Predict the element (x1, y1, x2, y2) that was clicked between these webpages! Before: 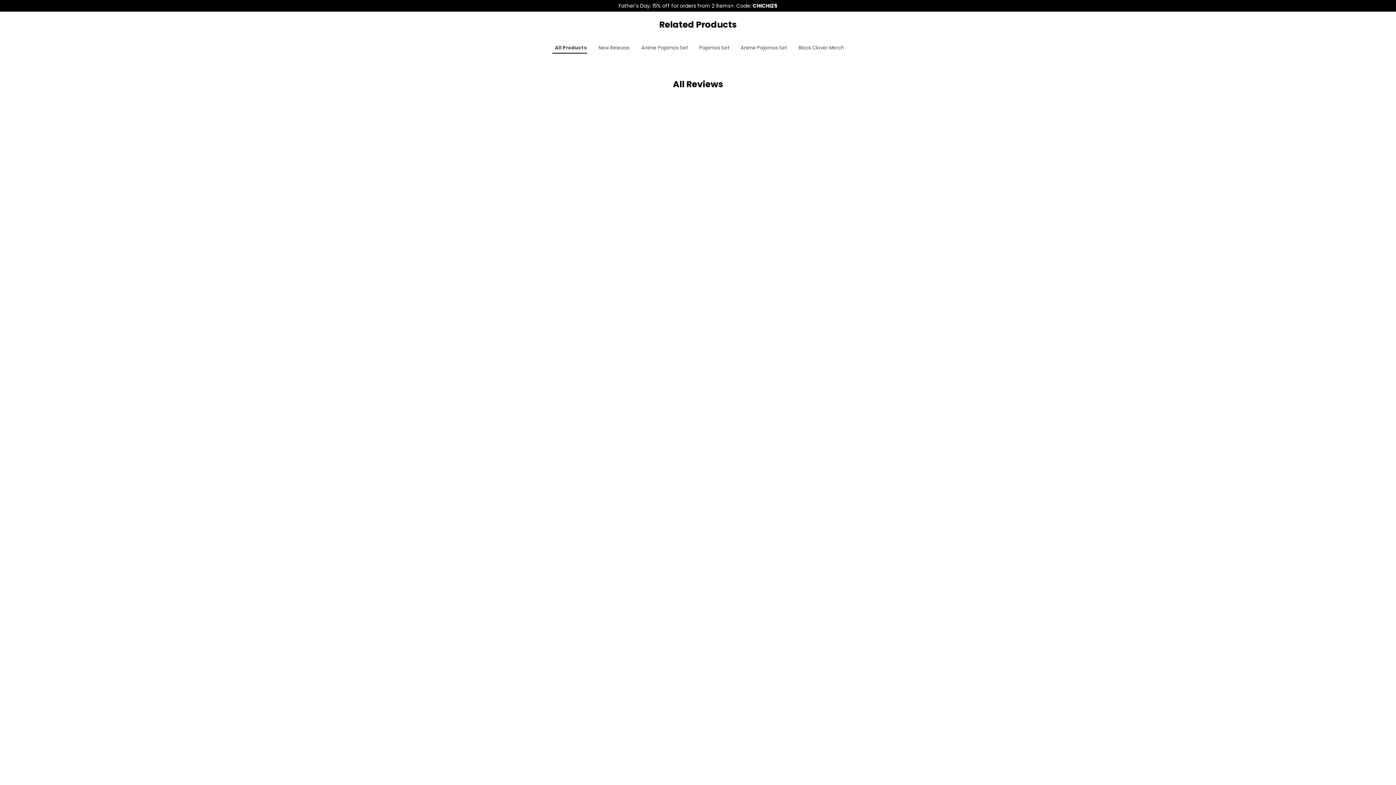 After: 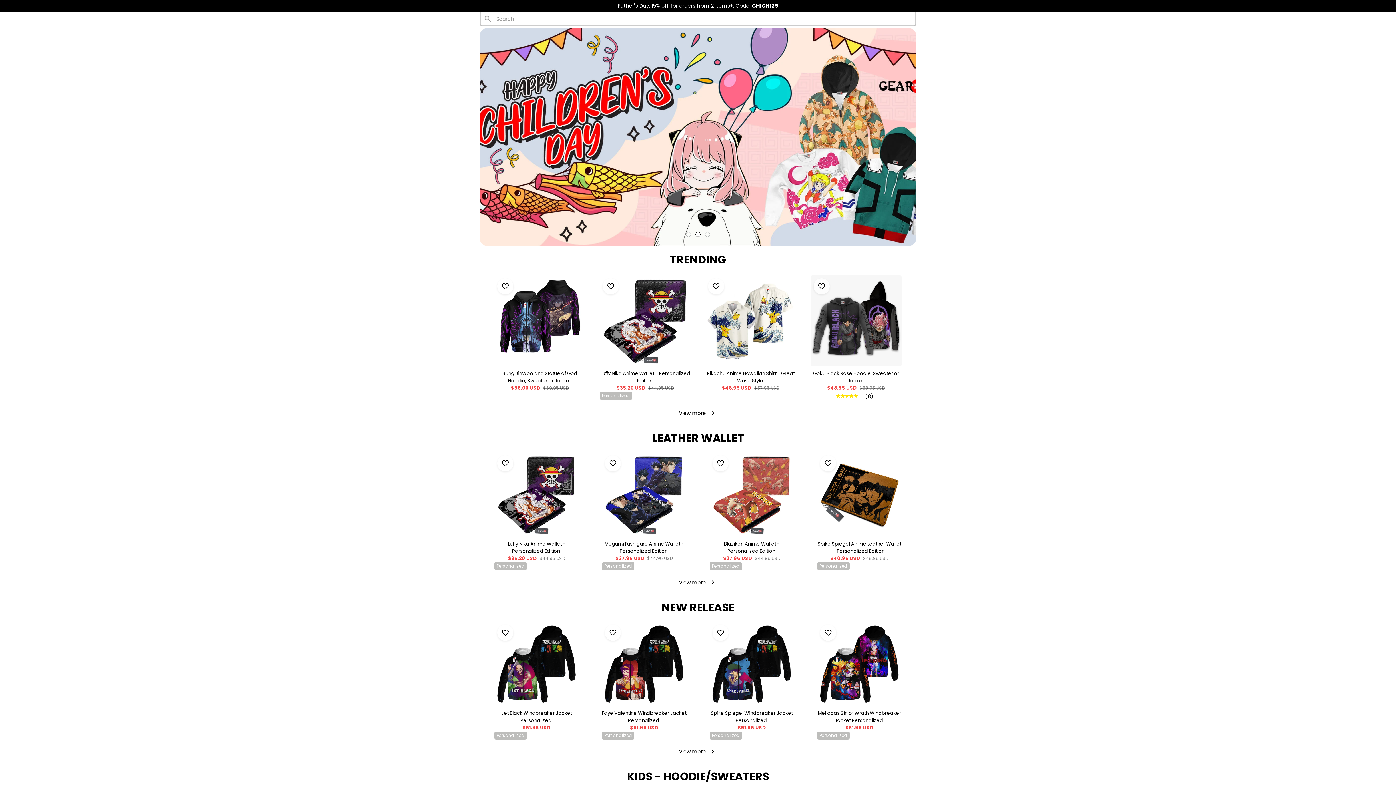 Action: label: Father's Day: 15% off for orders from 2 items+. Code: CHICHI25 bbox: (618, 2, 777, 9)